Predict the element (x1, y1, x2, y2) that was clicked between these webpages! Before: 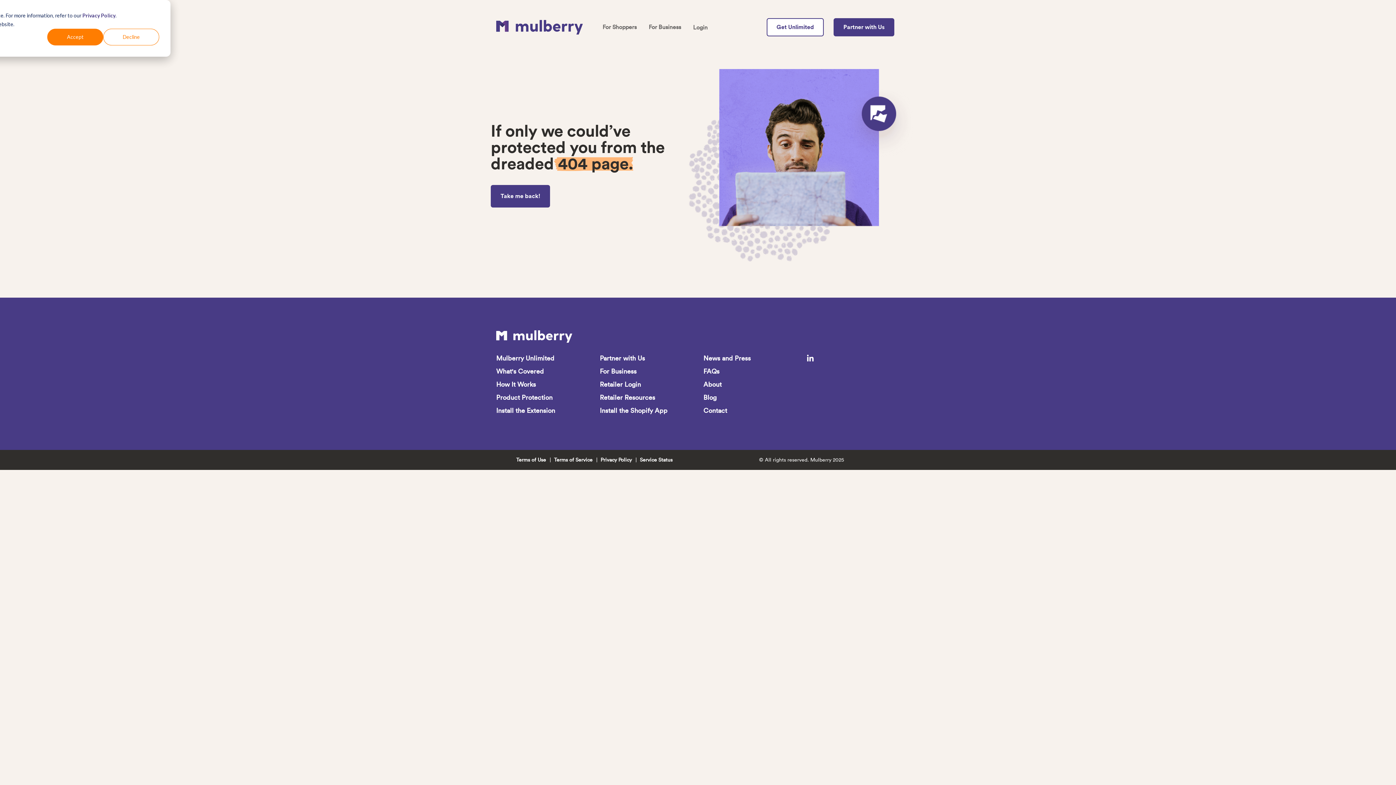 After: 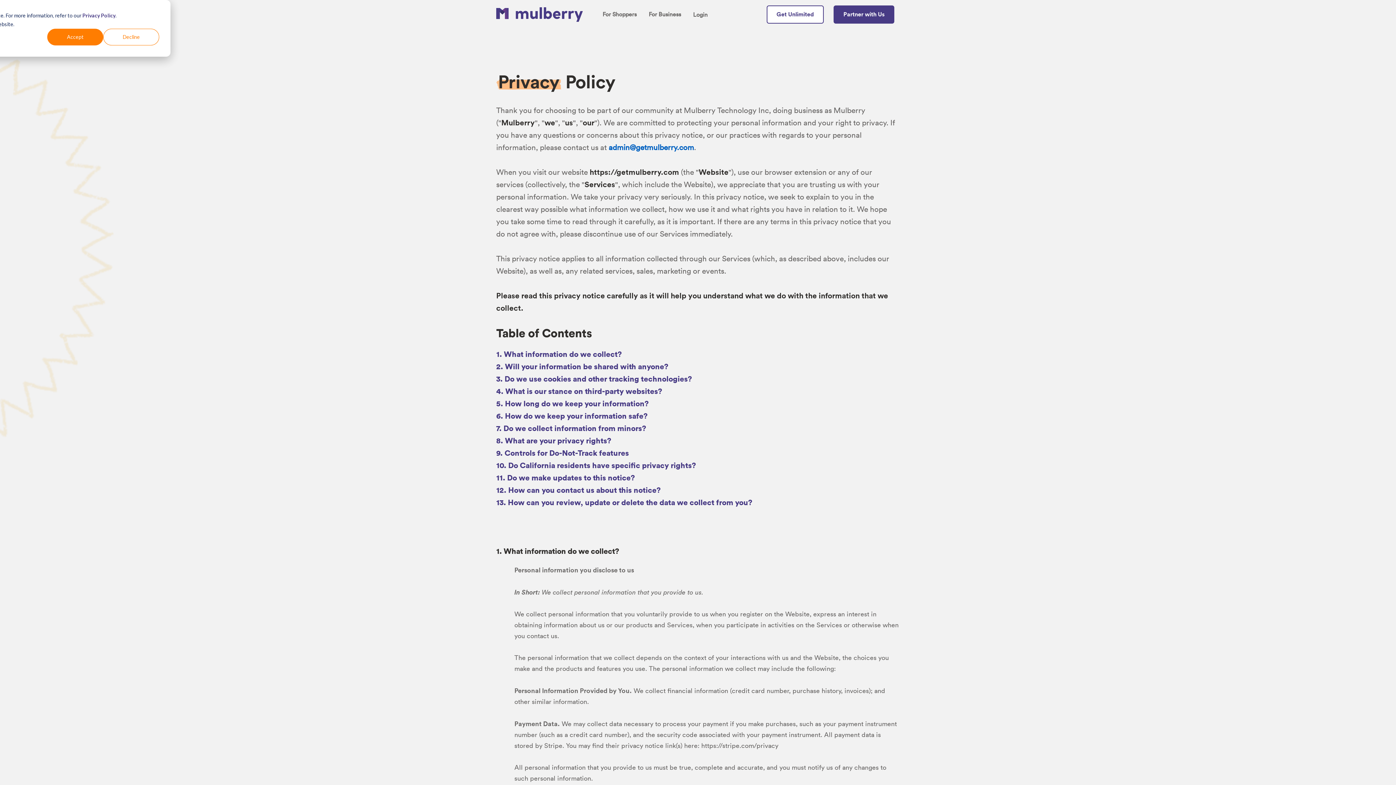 Action: label: Privacy Policy bbox: (600, 456, 632, 463)